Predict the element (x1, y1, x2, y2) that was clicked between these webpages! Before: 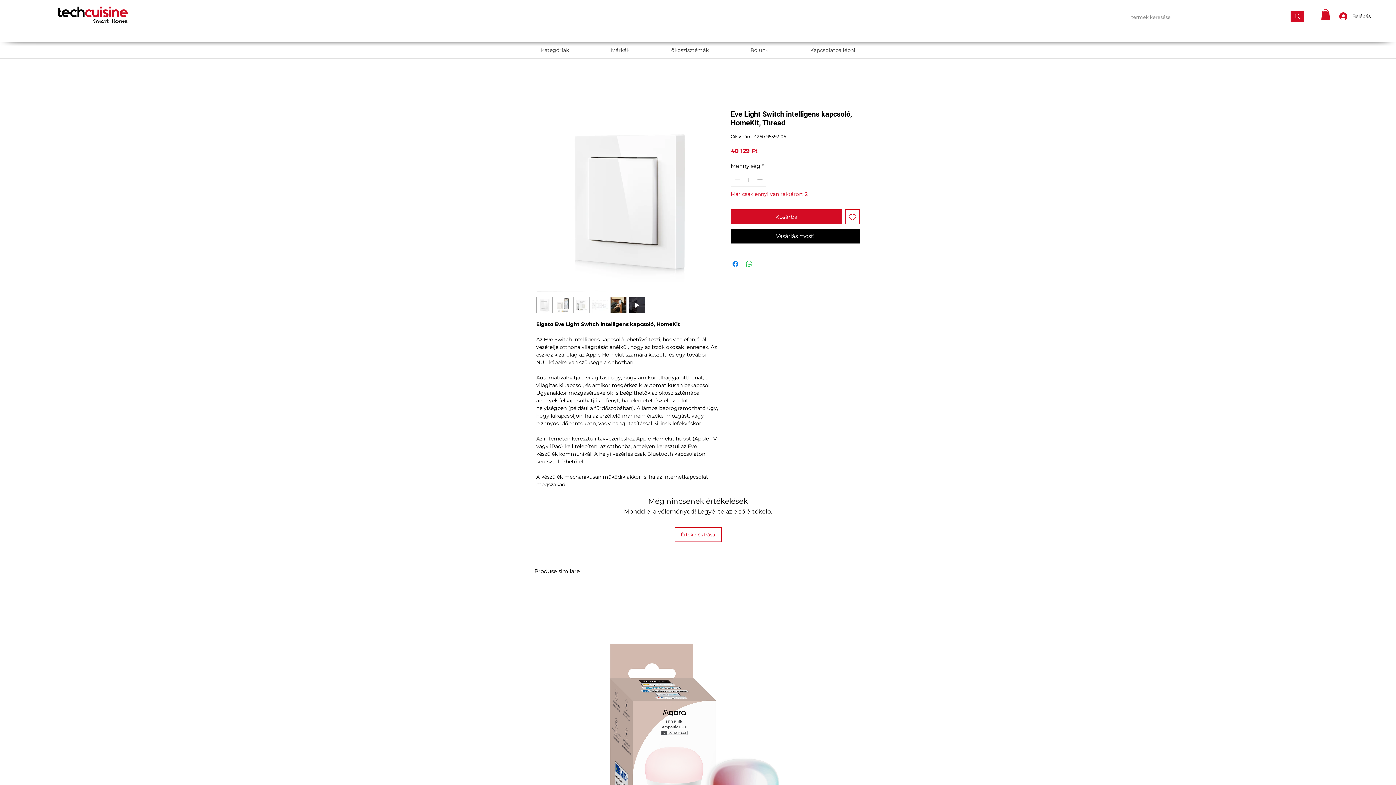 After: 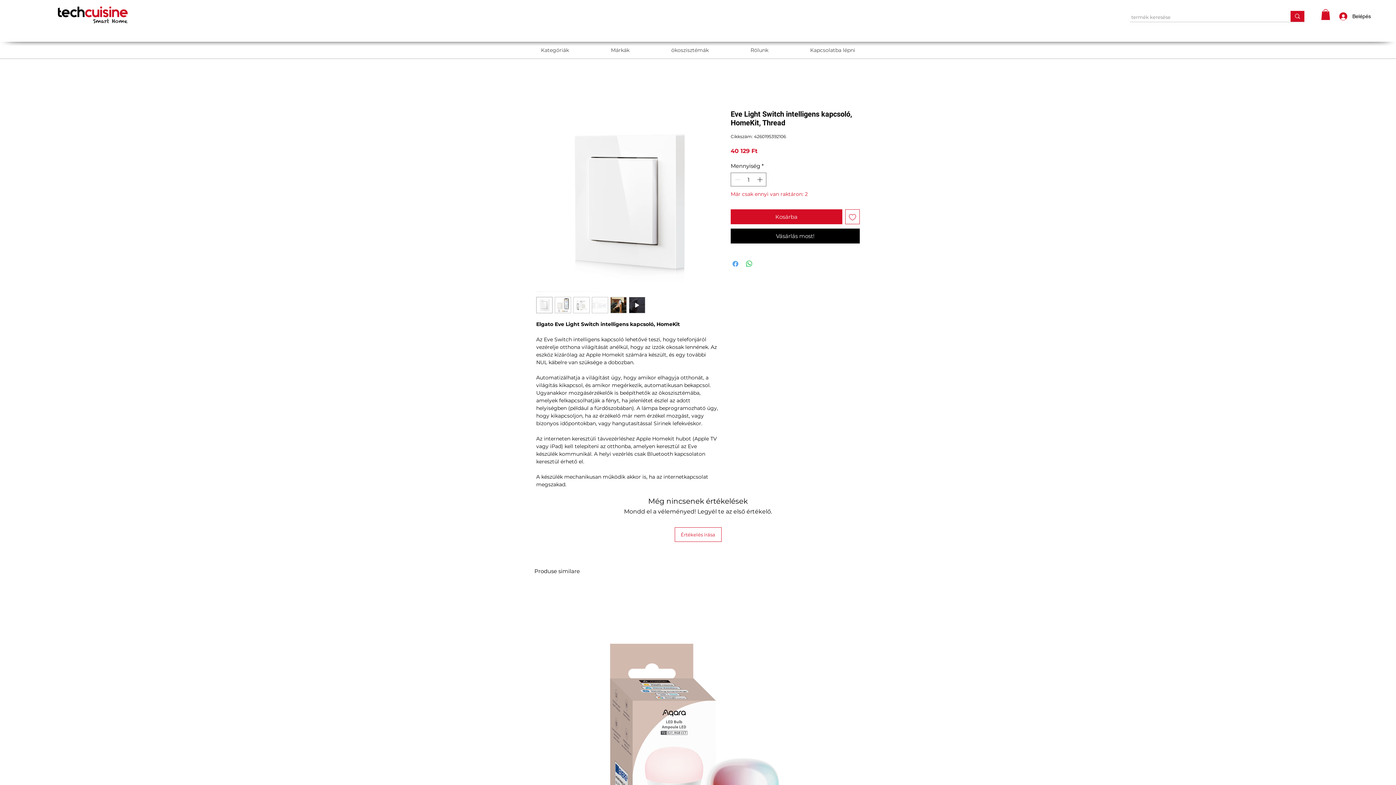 Action: bbox: (731, 259, 740, 268) label: Megosztás a Facebookon